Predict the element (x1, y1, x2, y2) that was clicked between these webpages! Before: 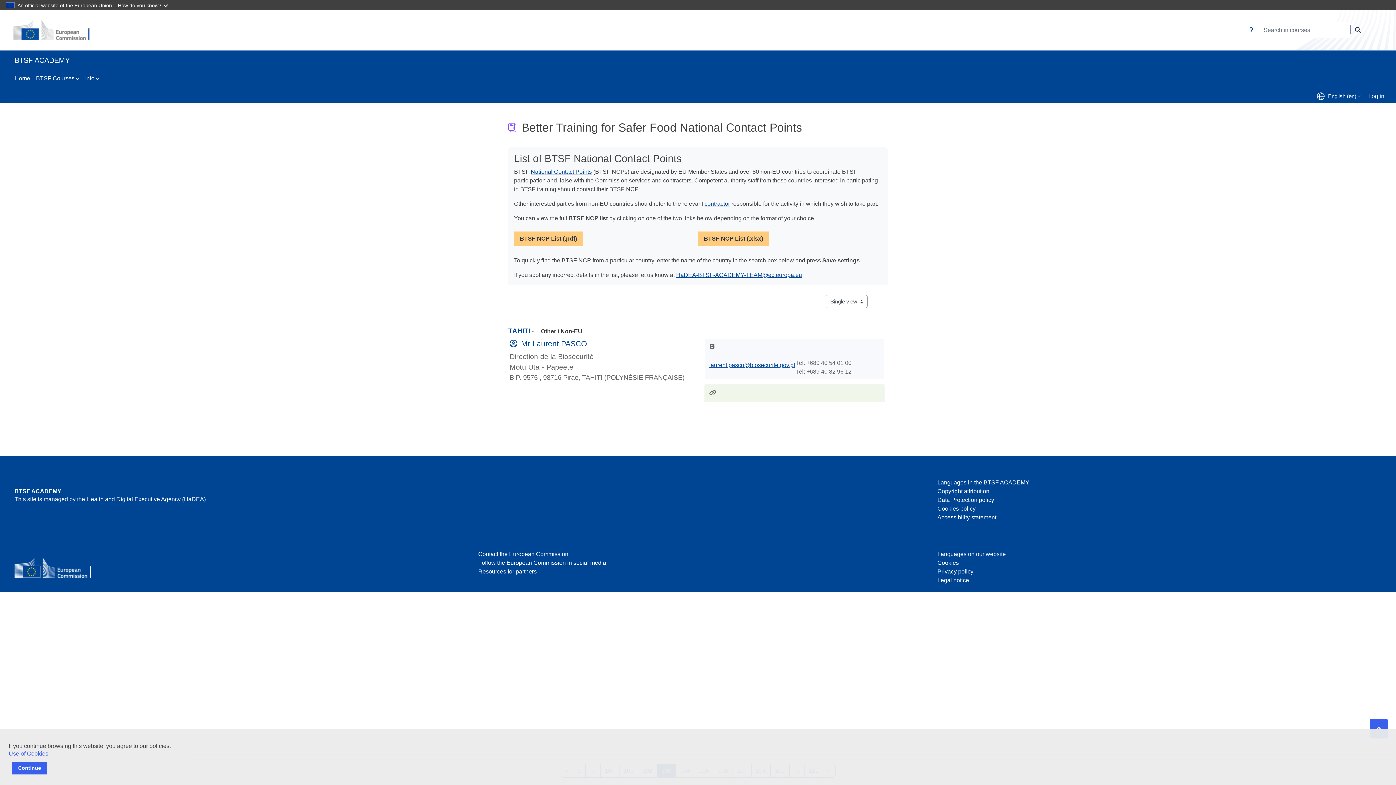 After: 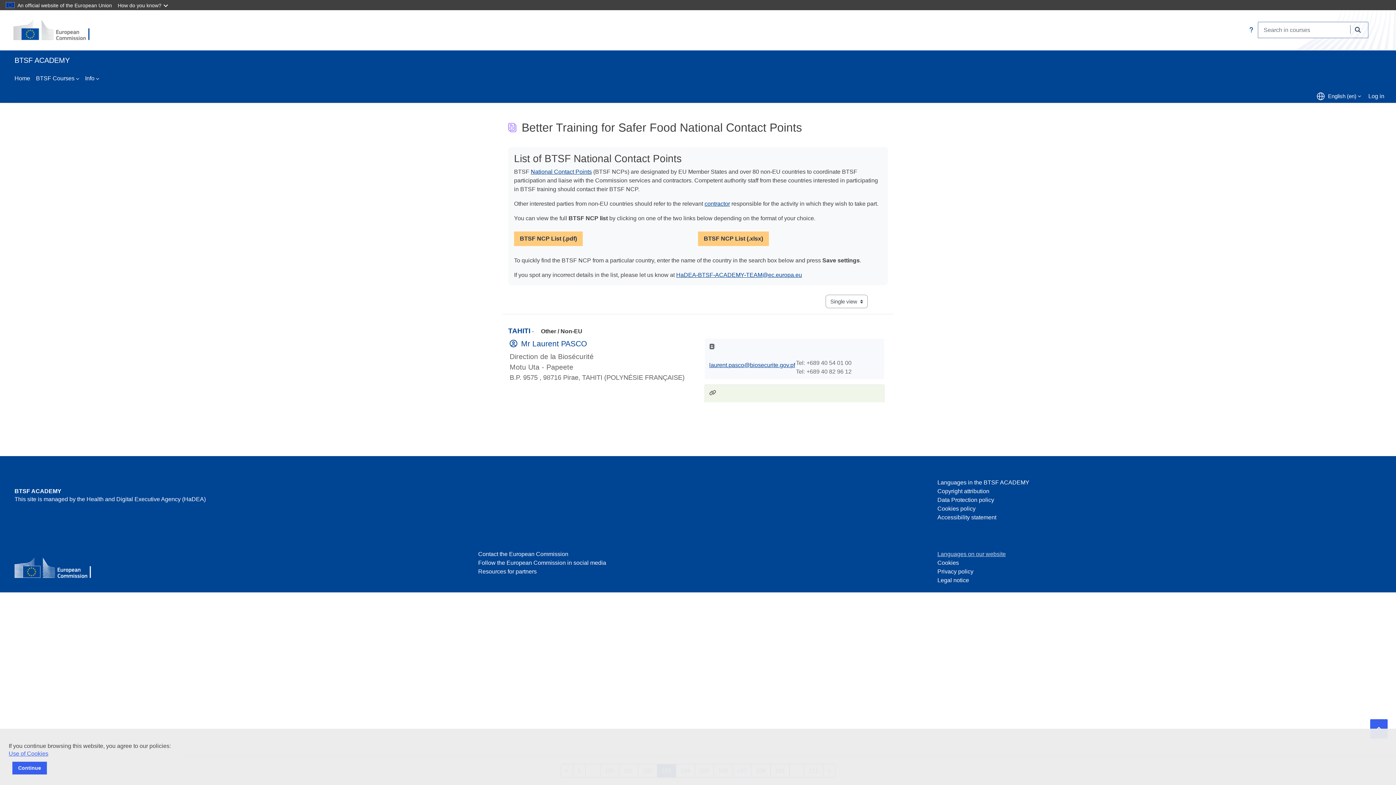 Action: label: Languages on our website bbox: (937, 549, 1006, 558)